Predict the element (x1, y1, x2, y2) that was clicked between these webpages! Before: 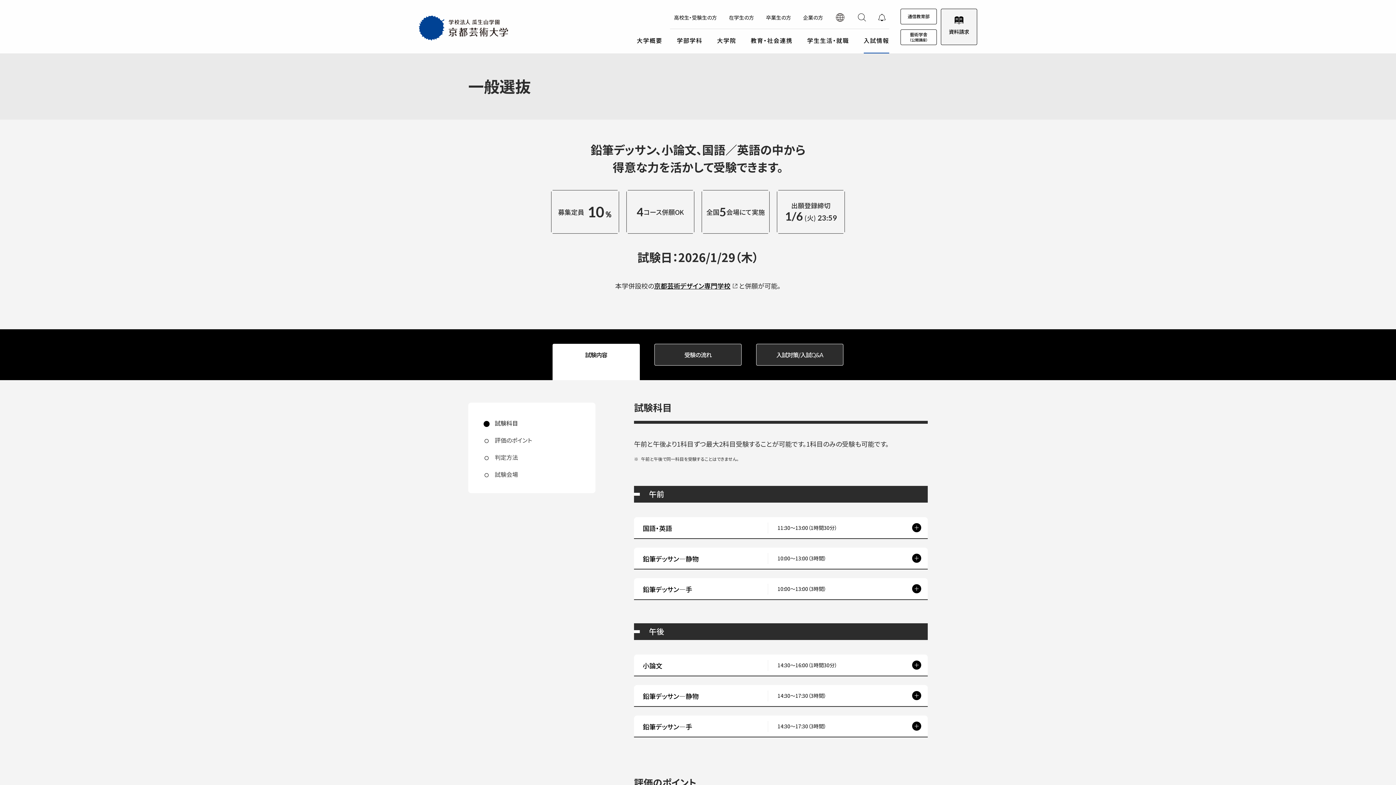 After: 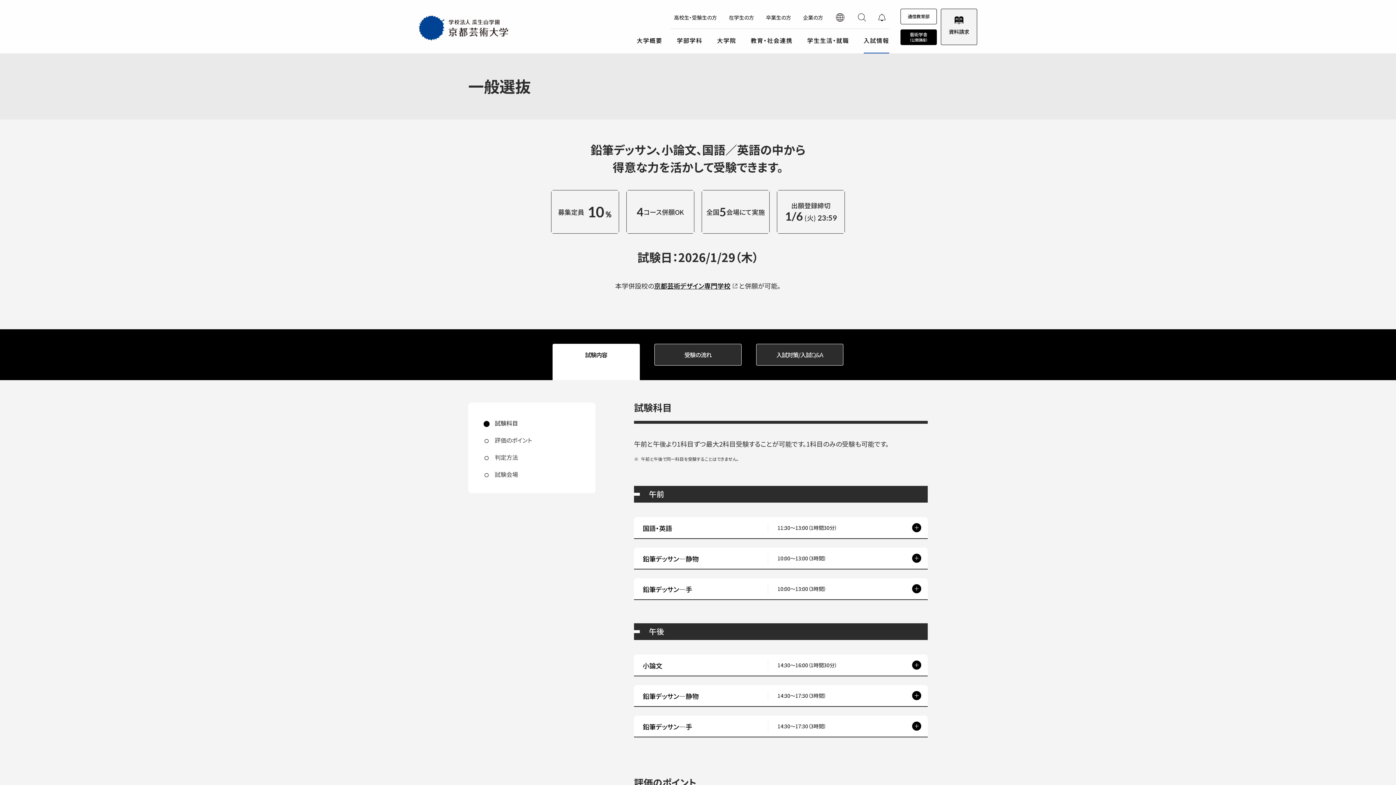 Action: label: 藝術学舎
（公開講座） bbox: (900, 29, 937, 44)